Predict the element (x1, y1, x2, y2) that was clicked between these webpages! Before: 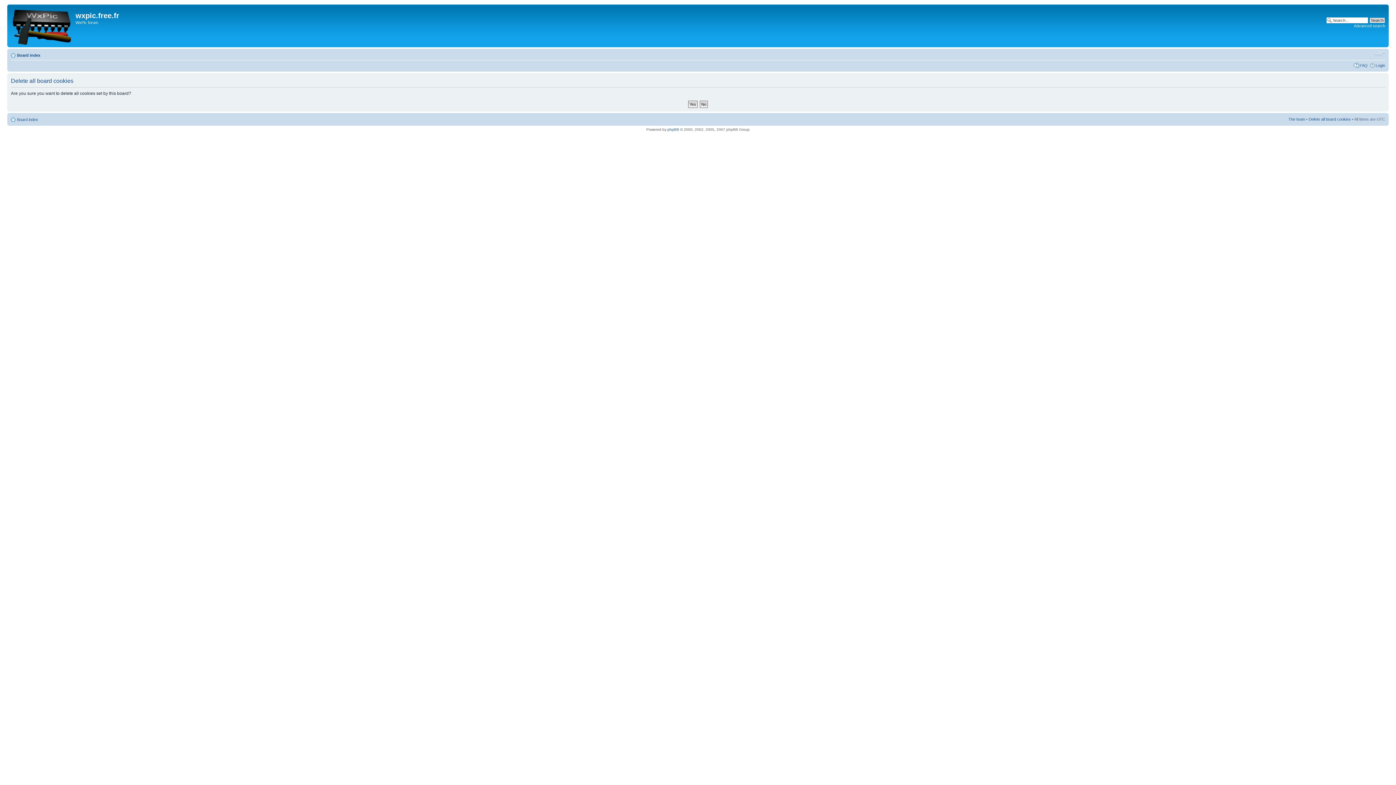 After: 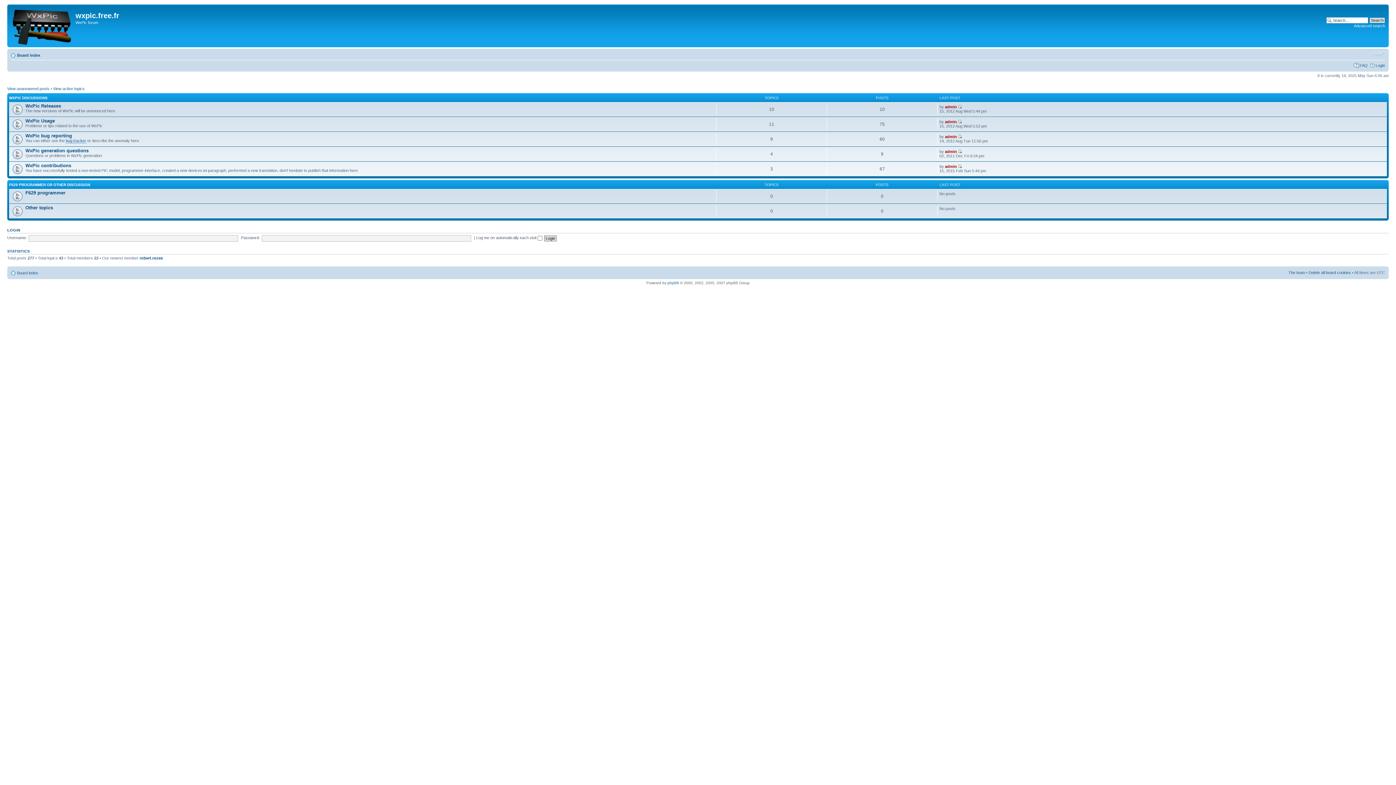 Action: bbox: (9, 6, 75, 45)